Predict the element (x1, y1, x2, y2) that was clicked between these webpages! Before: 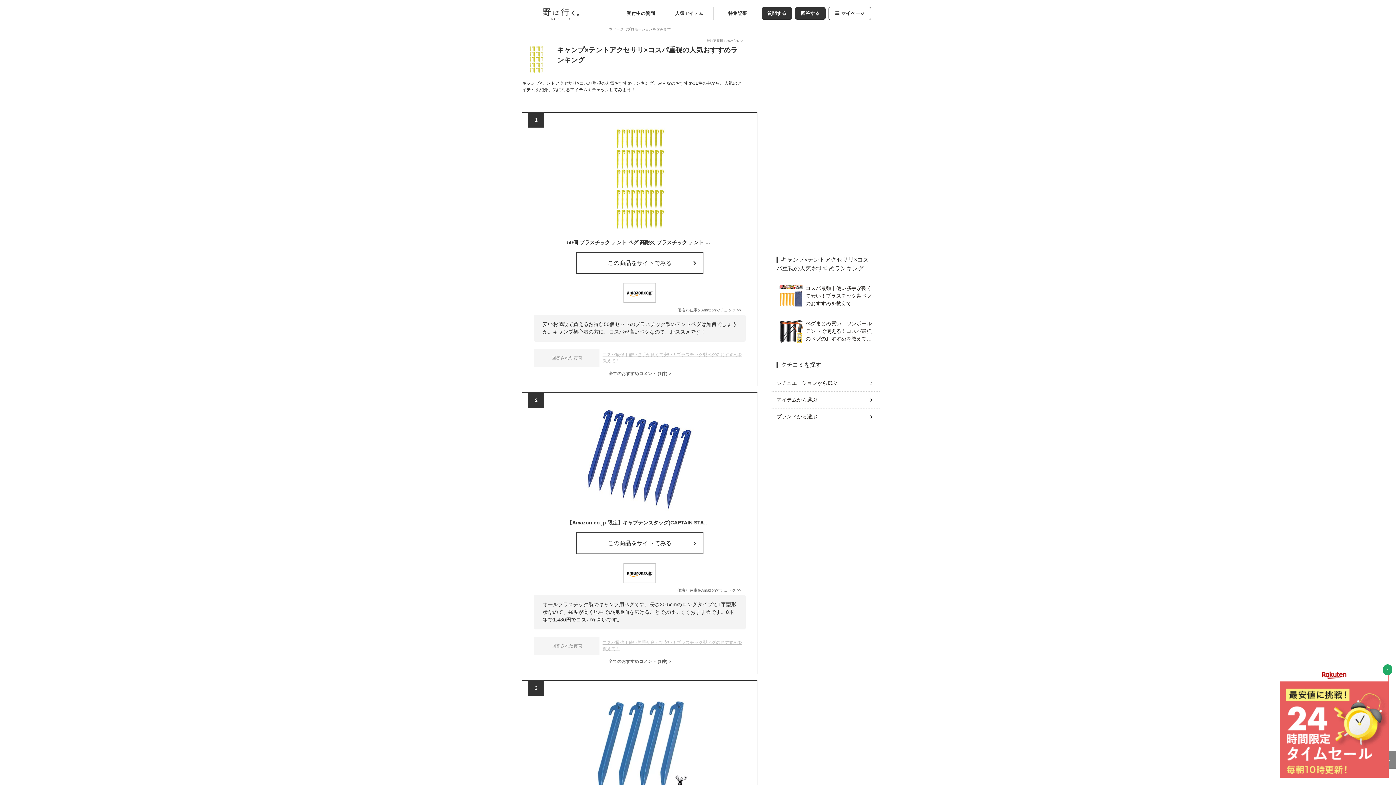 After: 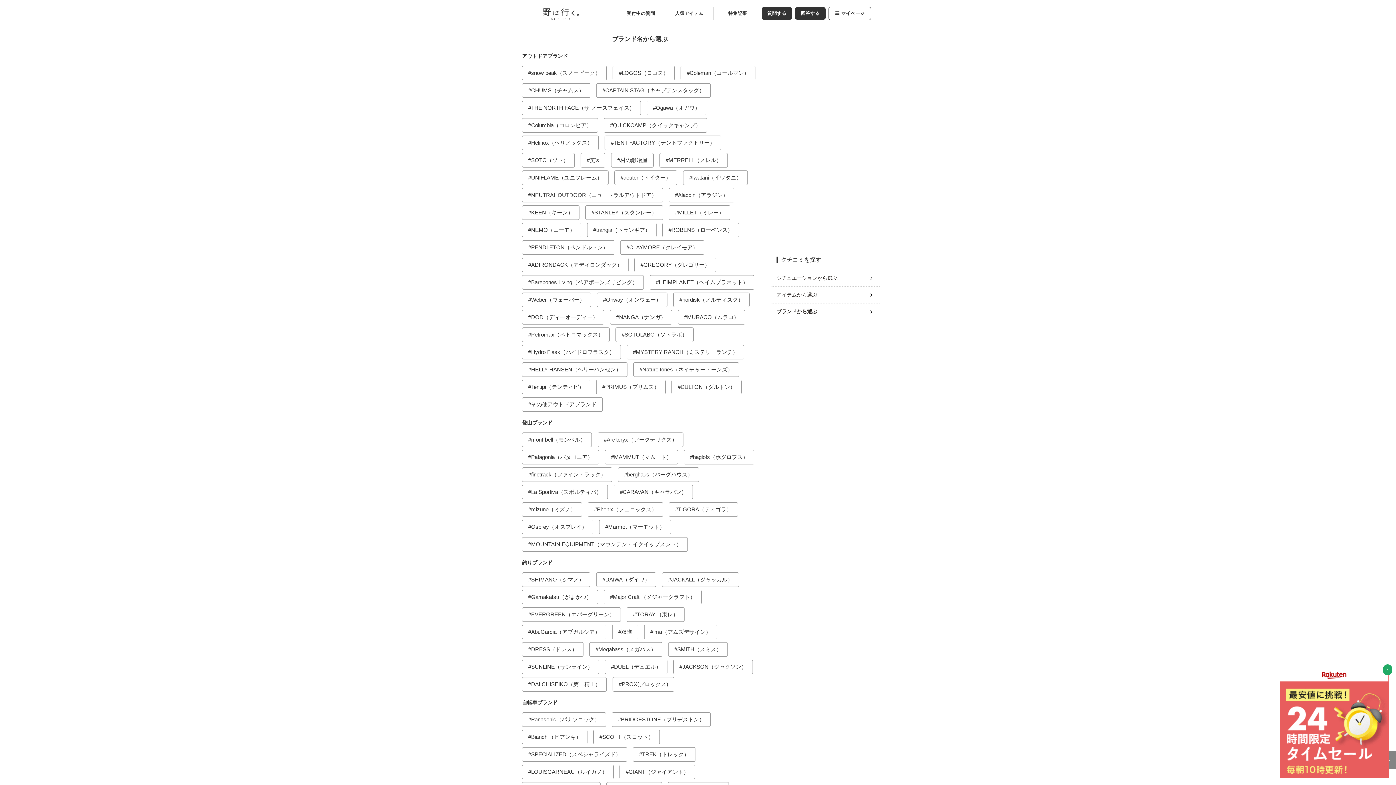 Action: label: ブランドから選ぶ bbox: (776, 410, 874, 423)